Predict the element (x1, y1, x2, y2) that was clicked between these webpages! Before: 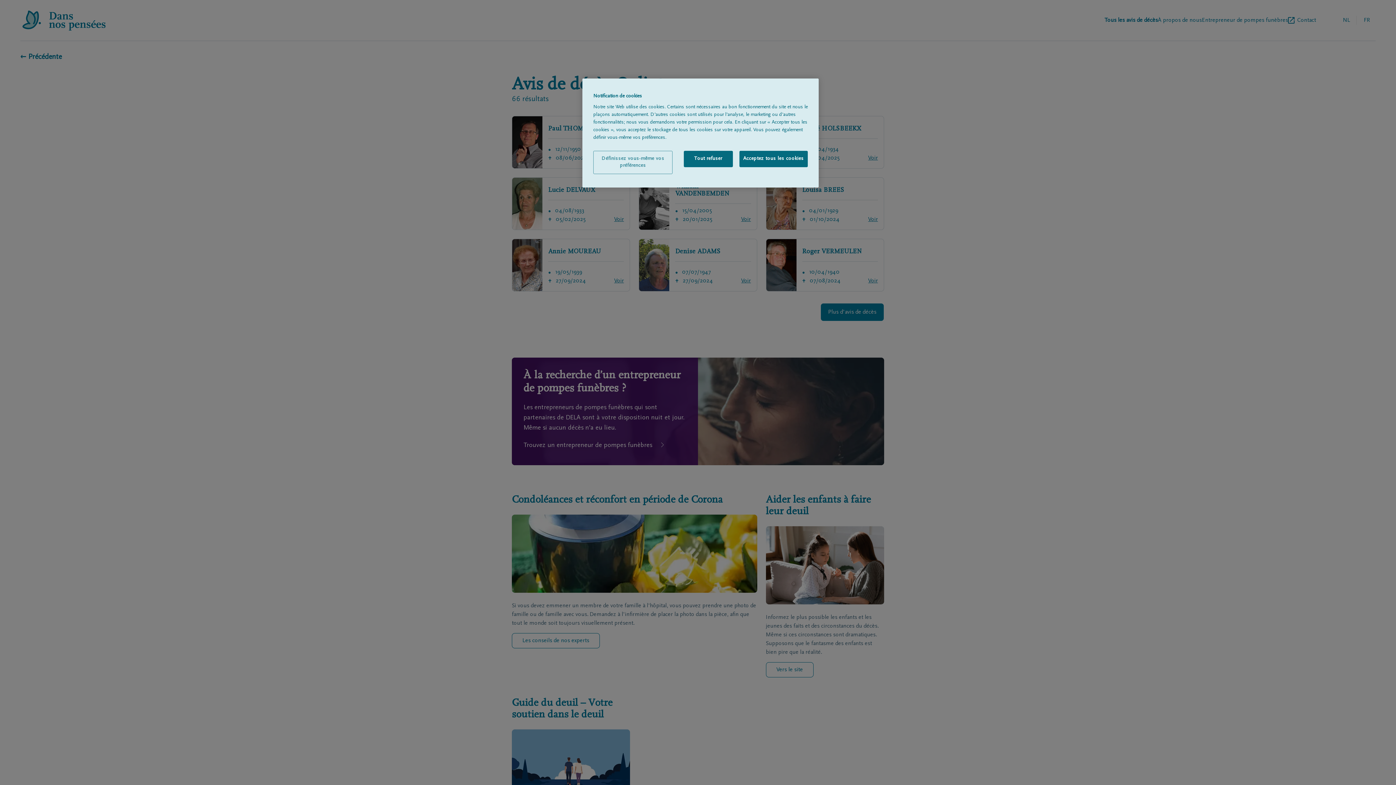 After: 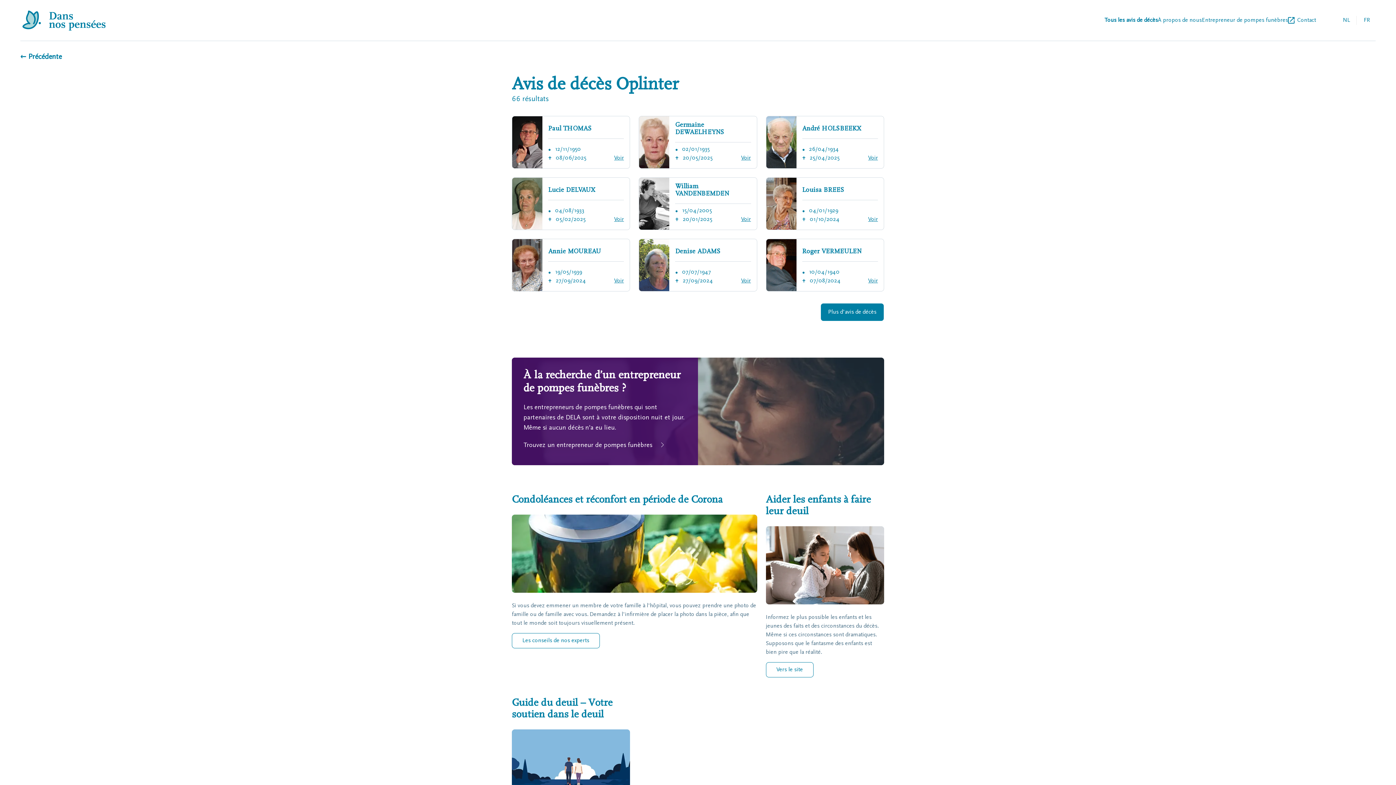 Action: label: Acceptez tous les cookies bbox: (739, 150, 808, 167)